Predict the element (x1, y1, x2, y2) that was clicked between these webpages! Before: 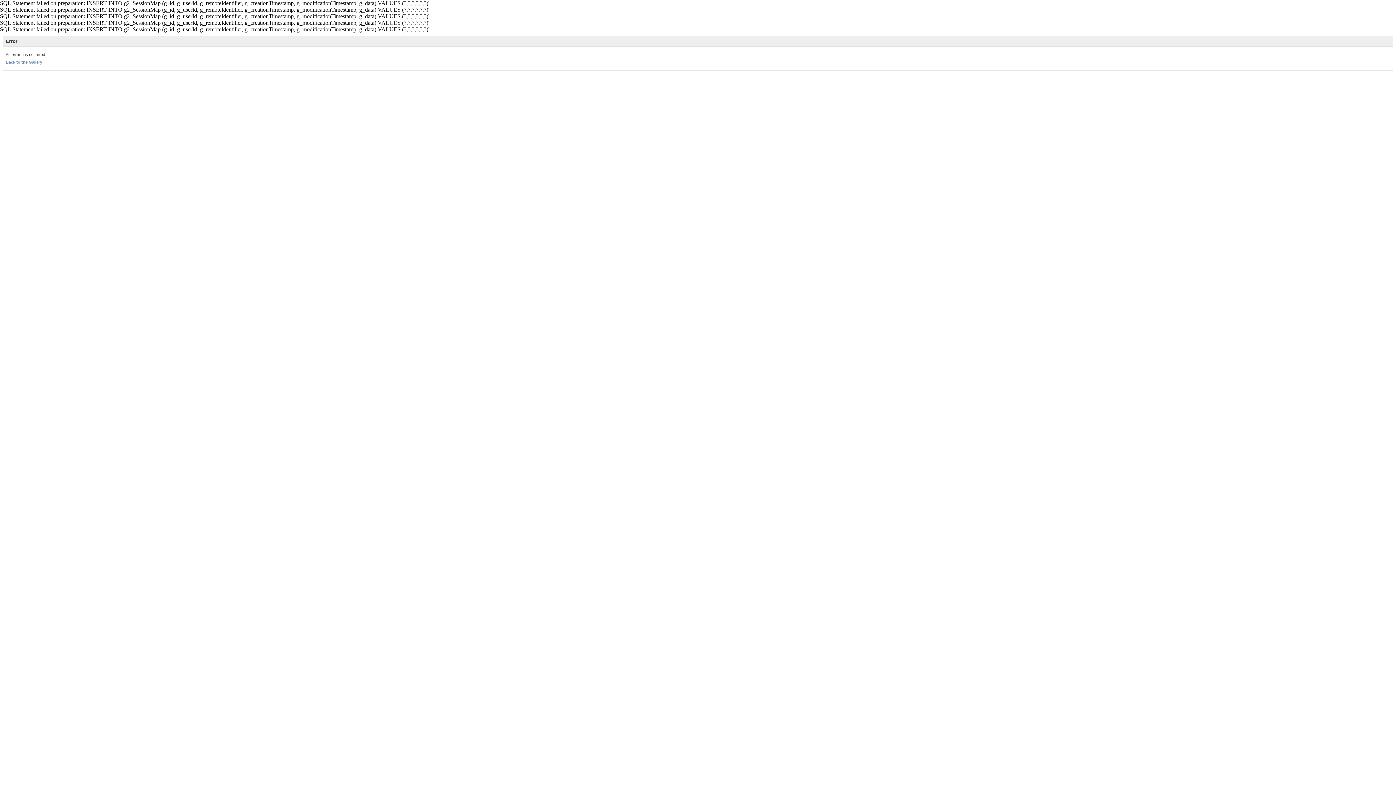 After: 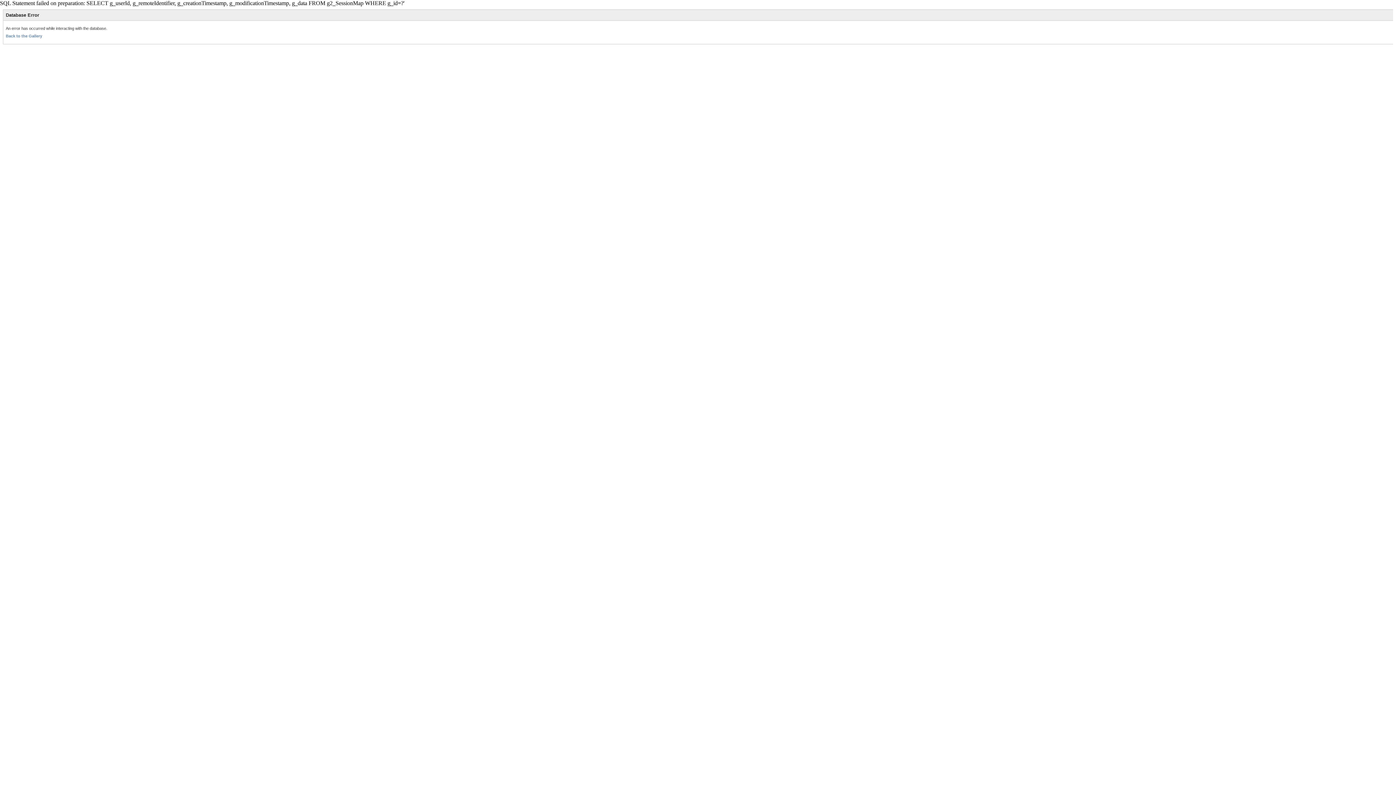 Action: label: Back to the Gallery bbox: (5, 60, 42, 64)